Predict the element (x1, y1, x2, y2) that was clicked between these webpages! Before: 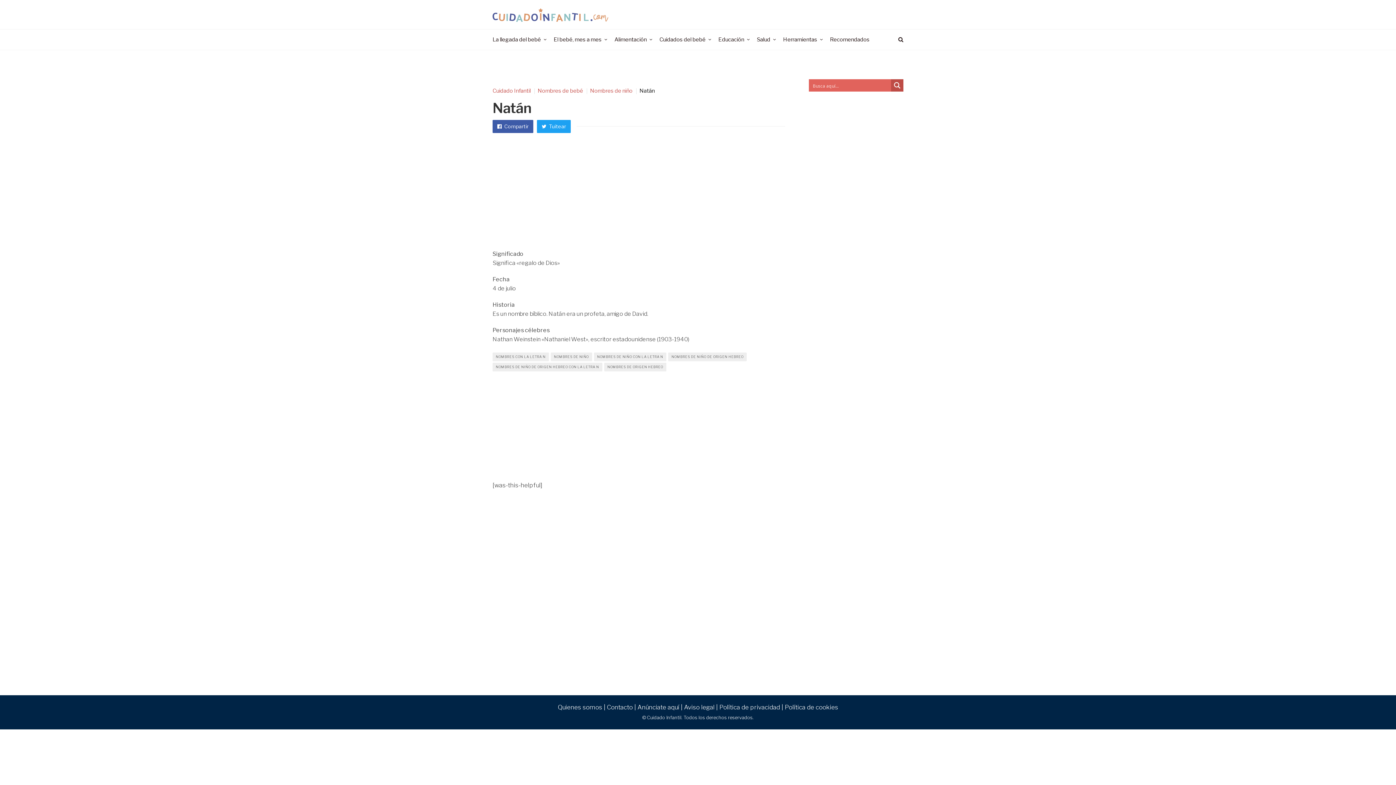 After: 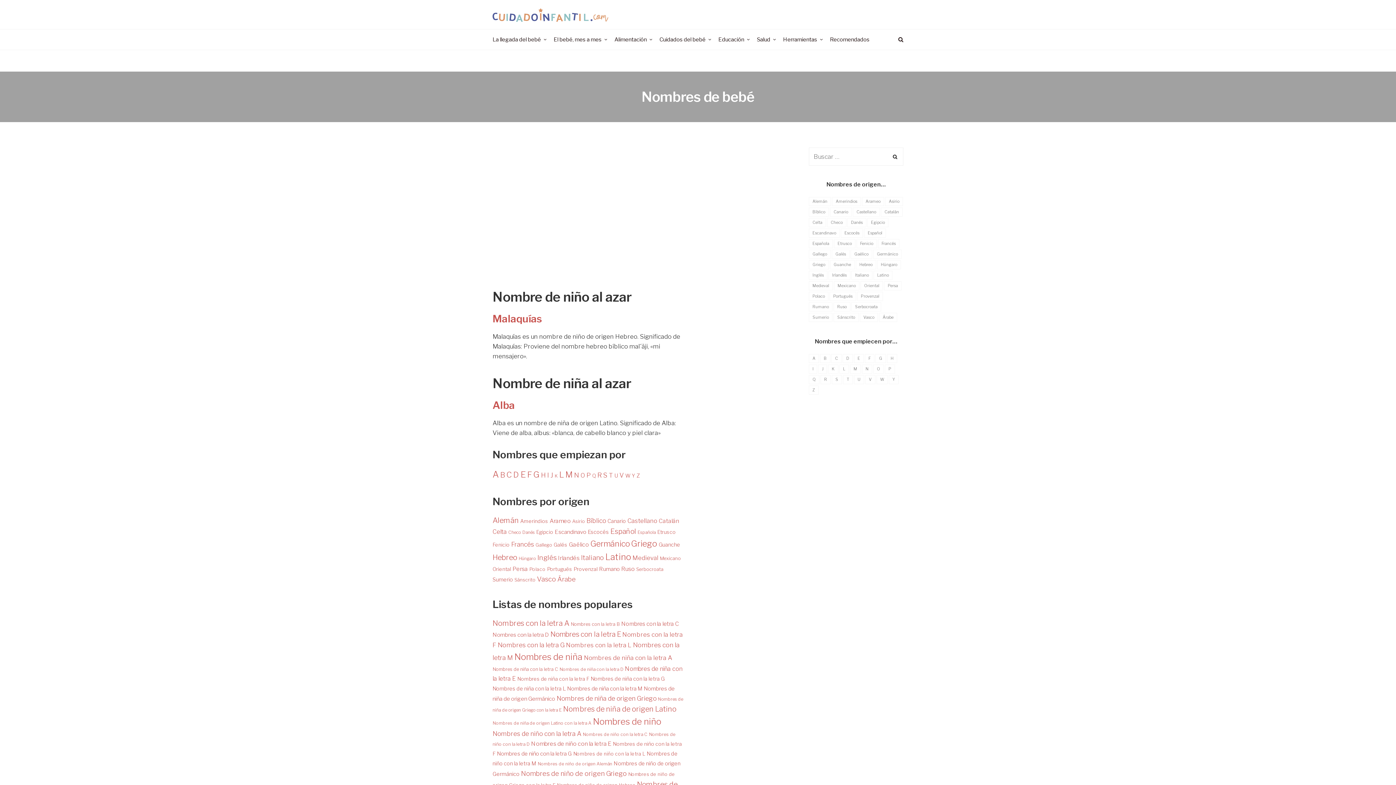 Action: bbox: (492, 10, 608, 18)